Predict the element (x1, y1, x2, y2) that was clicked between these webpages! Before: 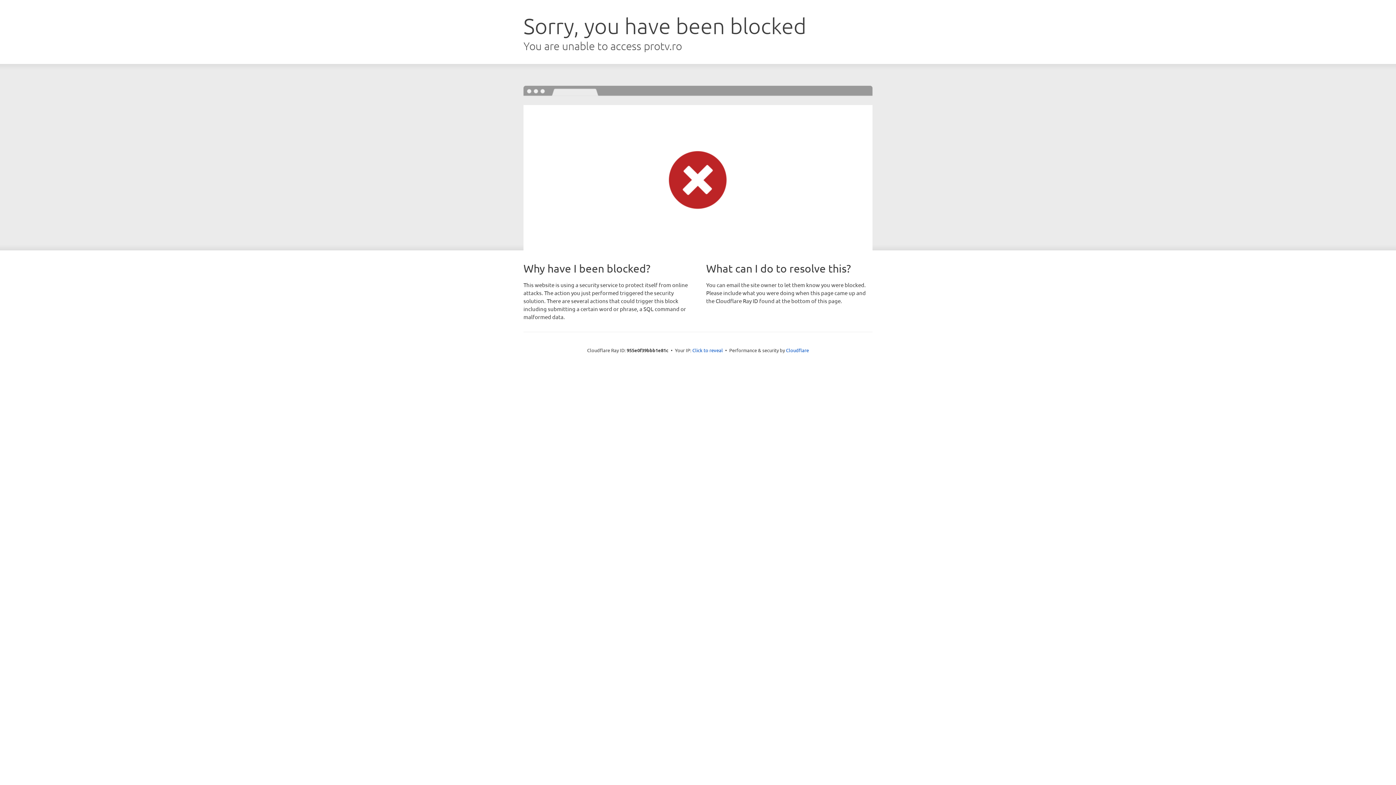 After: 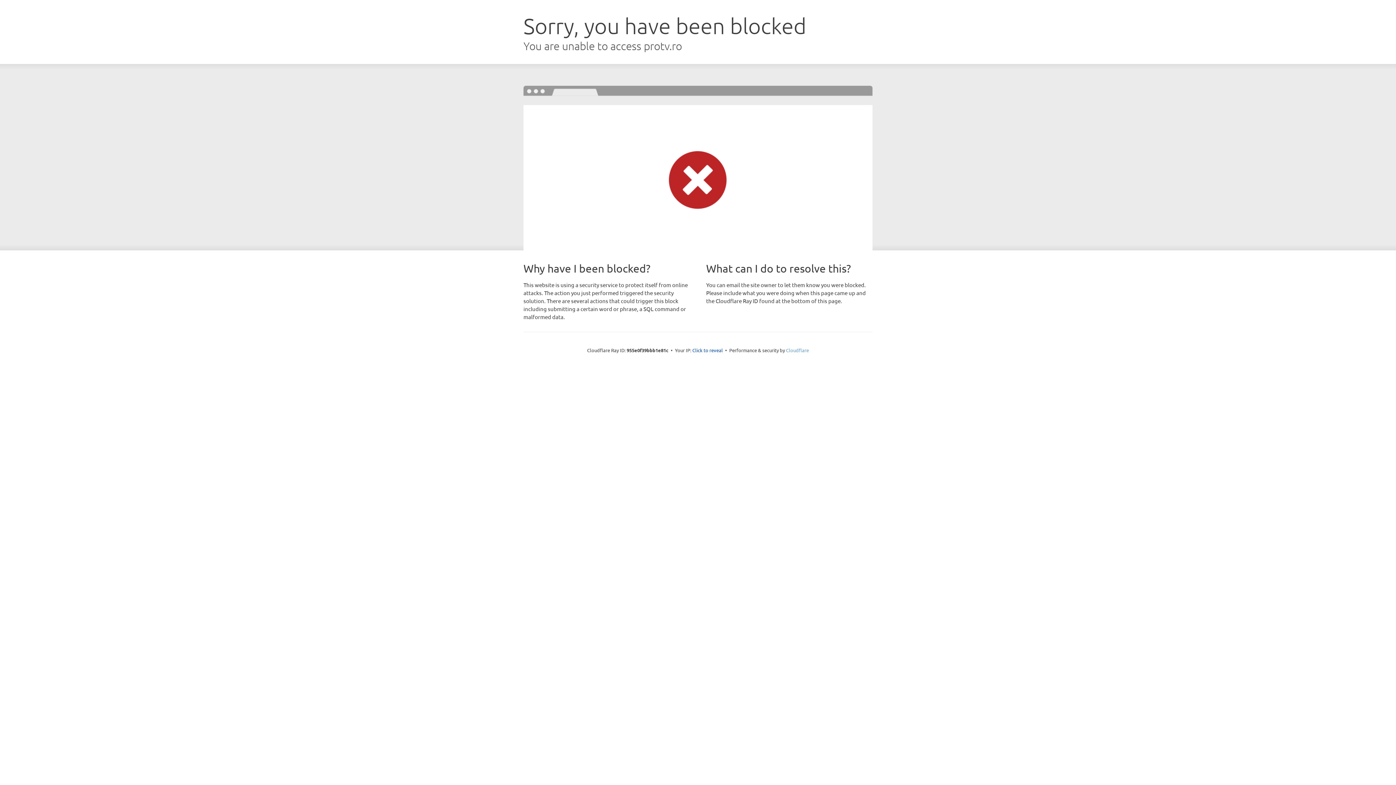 Action: label: Cloudflare bbox: (786, 347, 809, 353)